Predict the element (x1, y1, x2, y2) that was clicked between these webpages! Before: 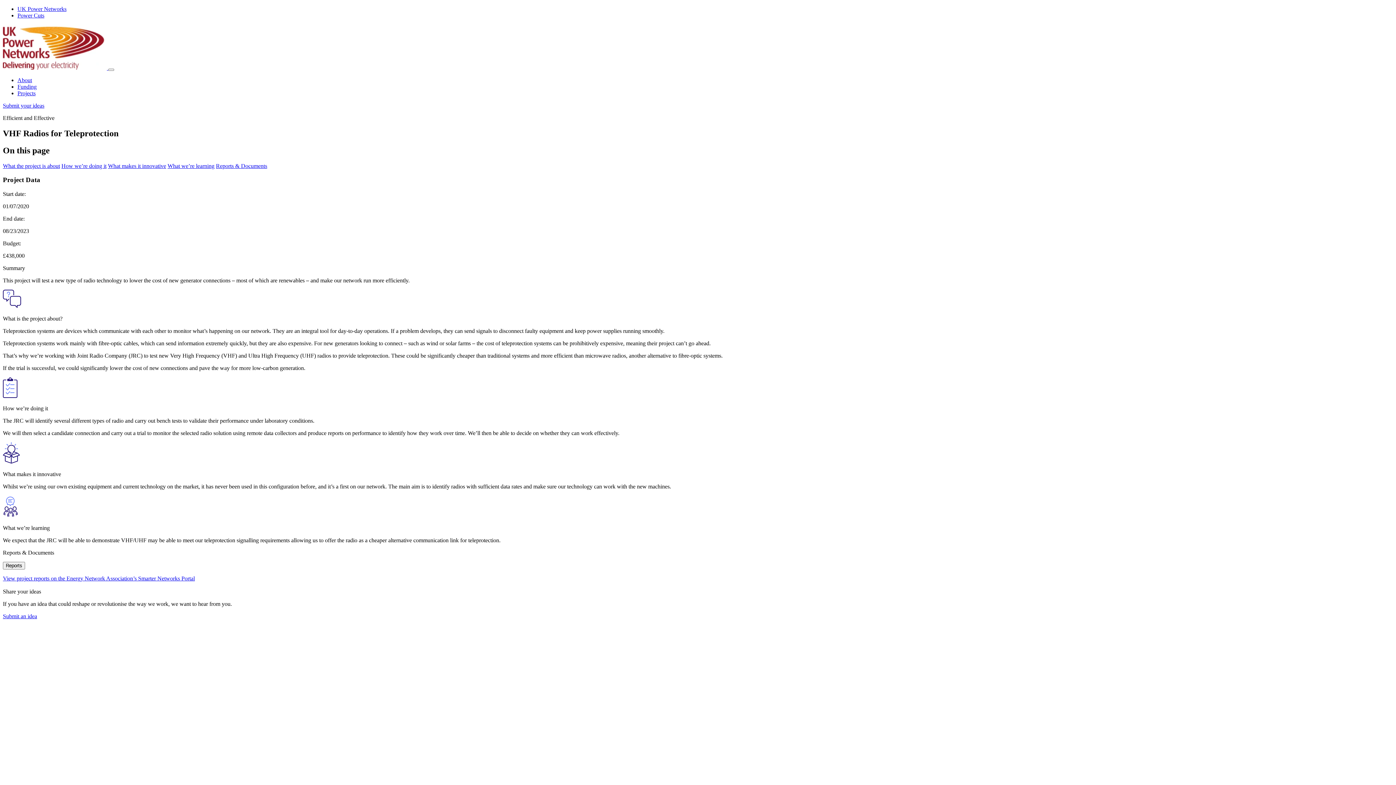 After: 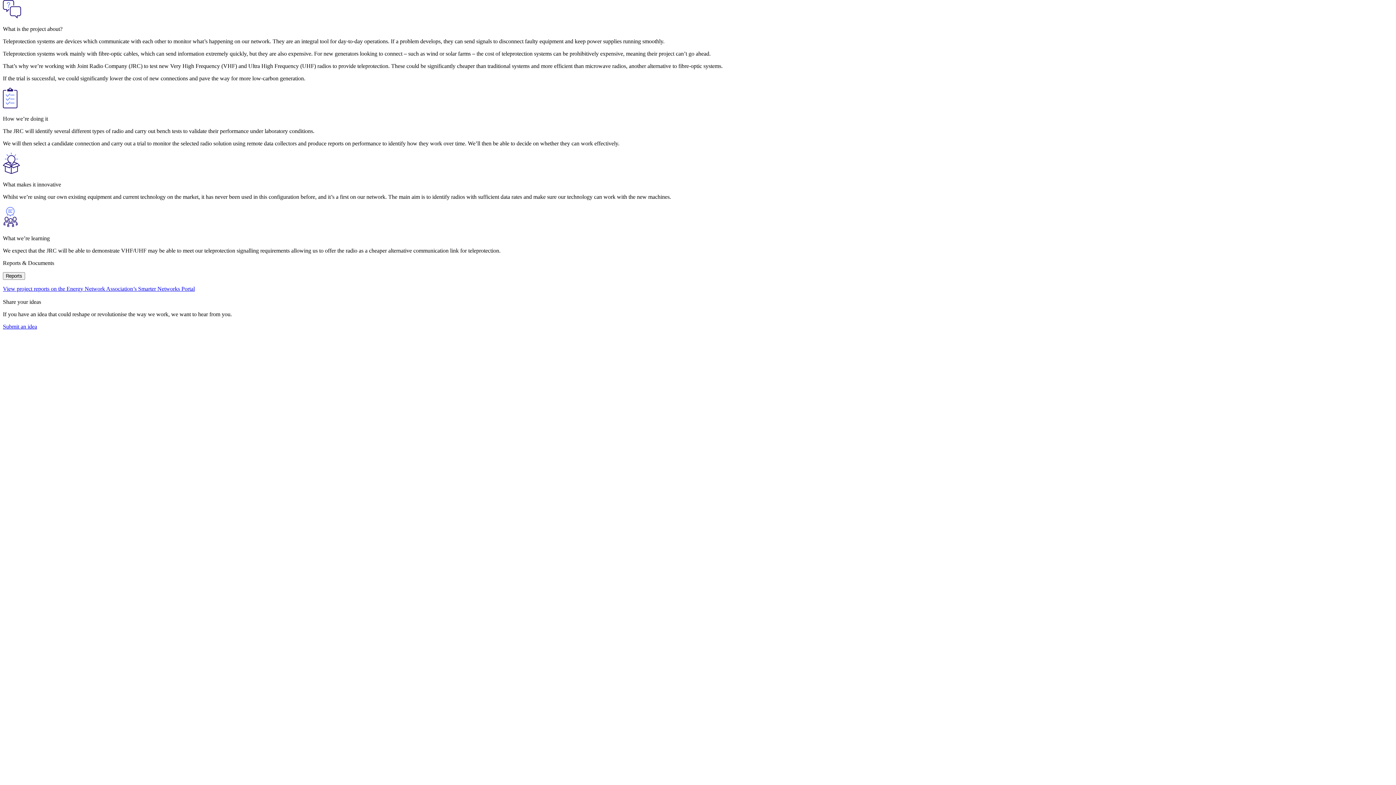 Action: label: What the project is about bbox: (2, 162, 60, 168)